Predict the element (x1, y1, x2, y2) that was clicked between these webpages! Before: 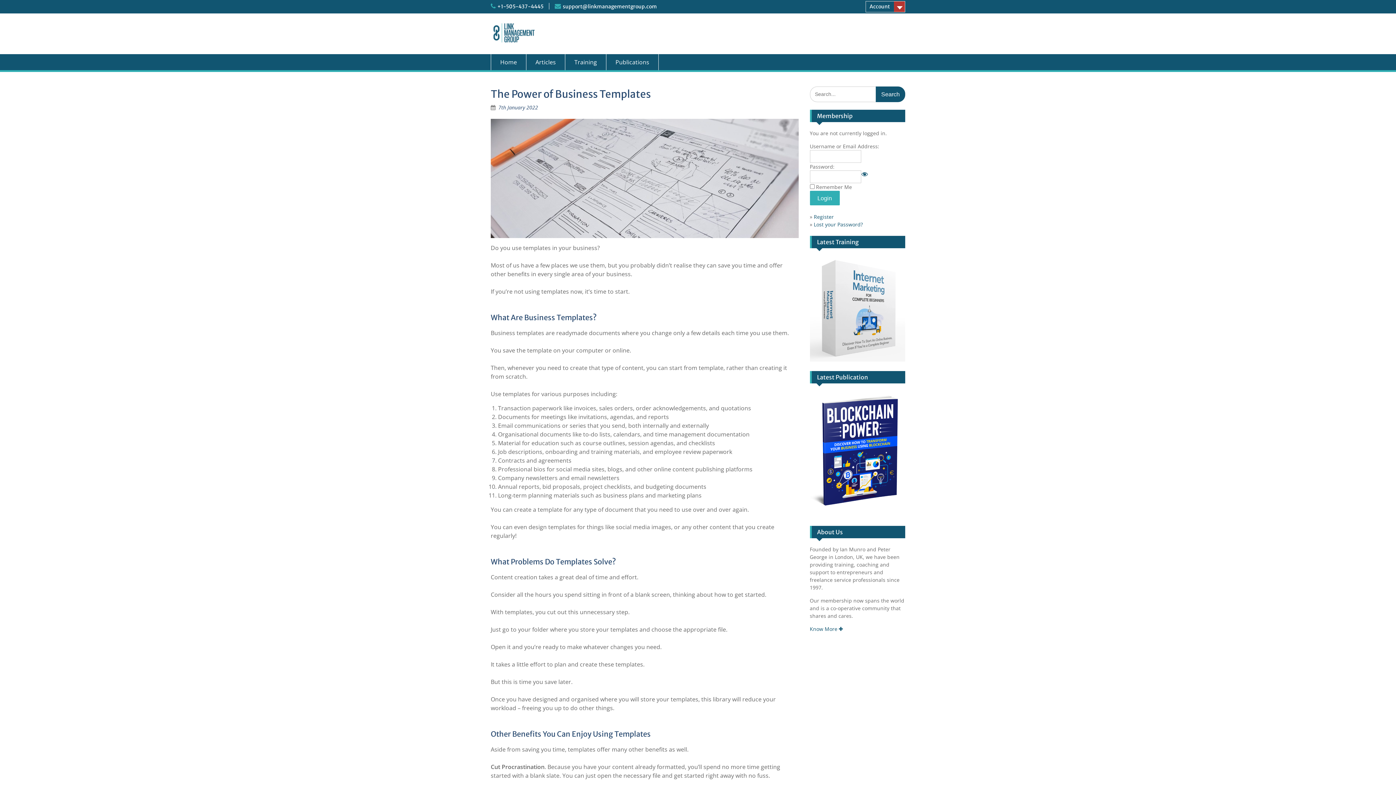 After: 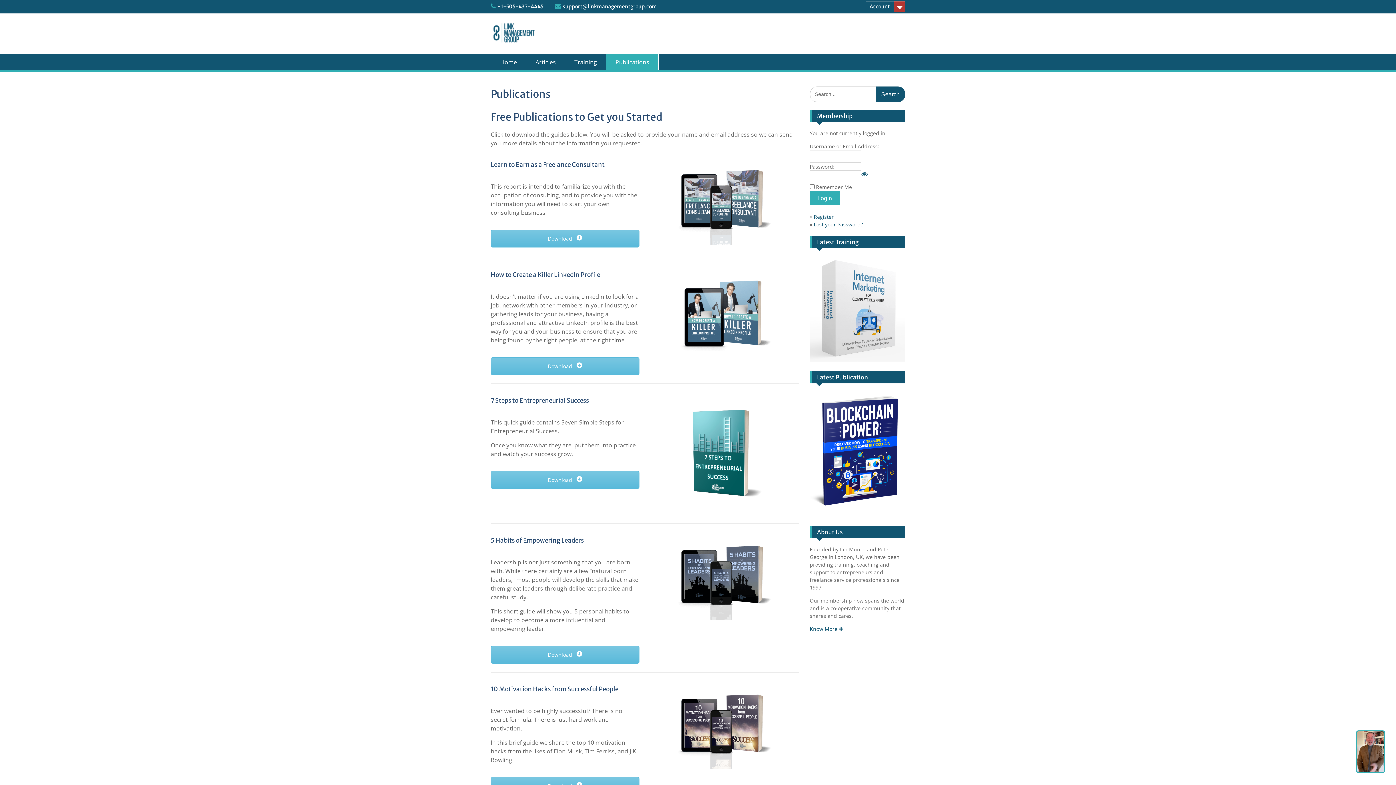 Action: label: Publications bbox: (606, 54, 658, 70)